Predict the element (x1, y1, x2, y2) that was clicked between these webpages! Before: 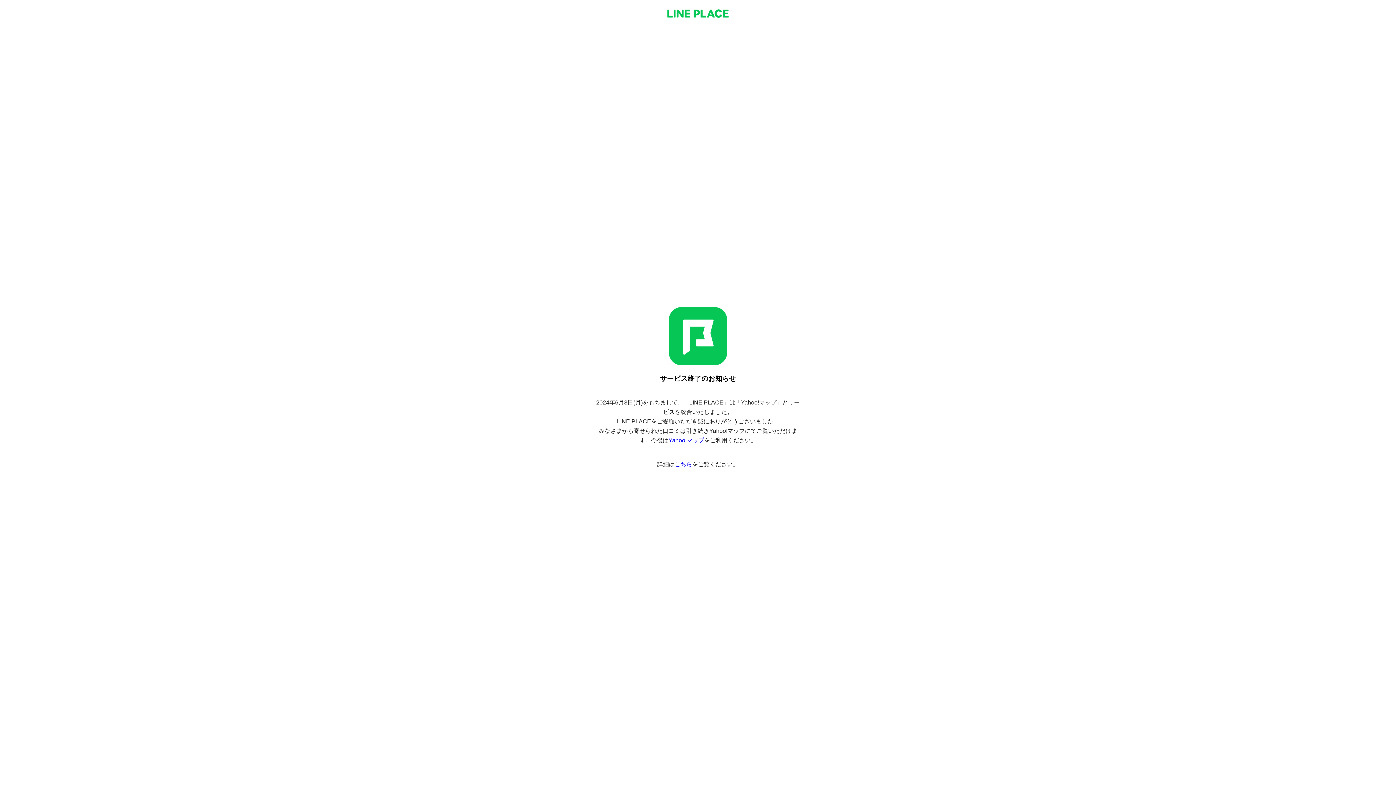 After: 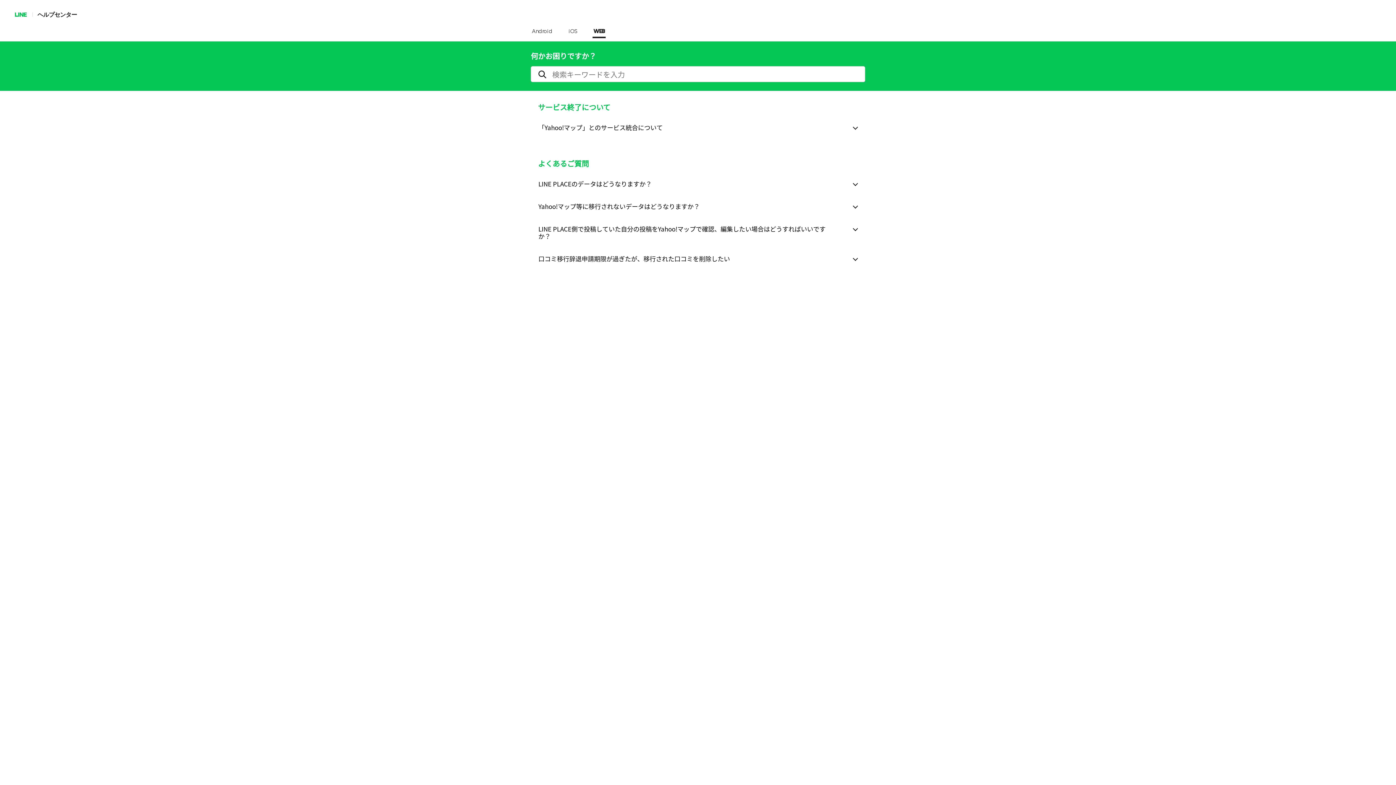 Action: bbox: (674, 461, 692, 467) label: こちら